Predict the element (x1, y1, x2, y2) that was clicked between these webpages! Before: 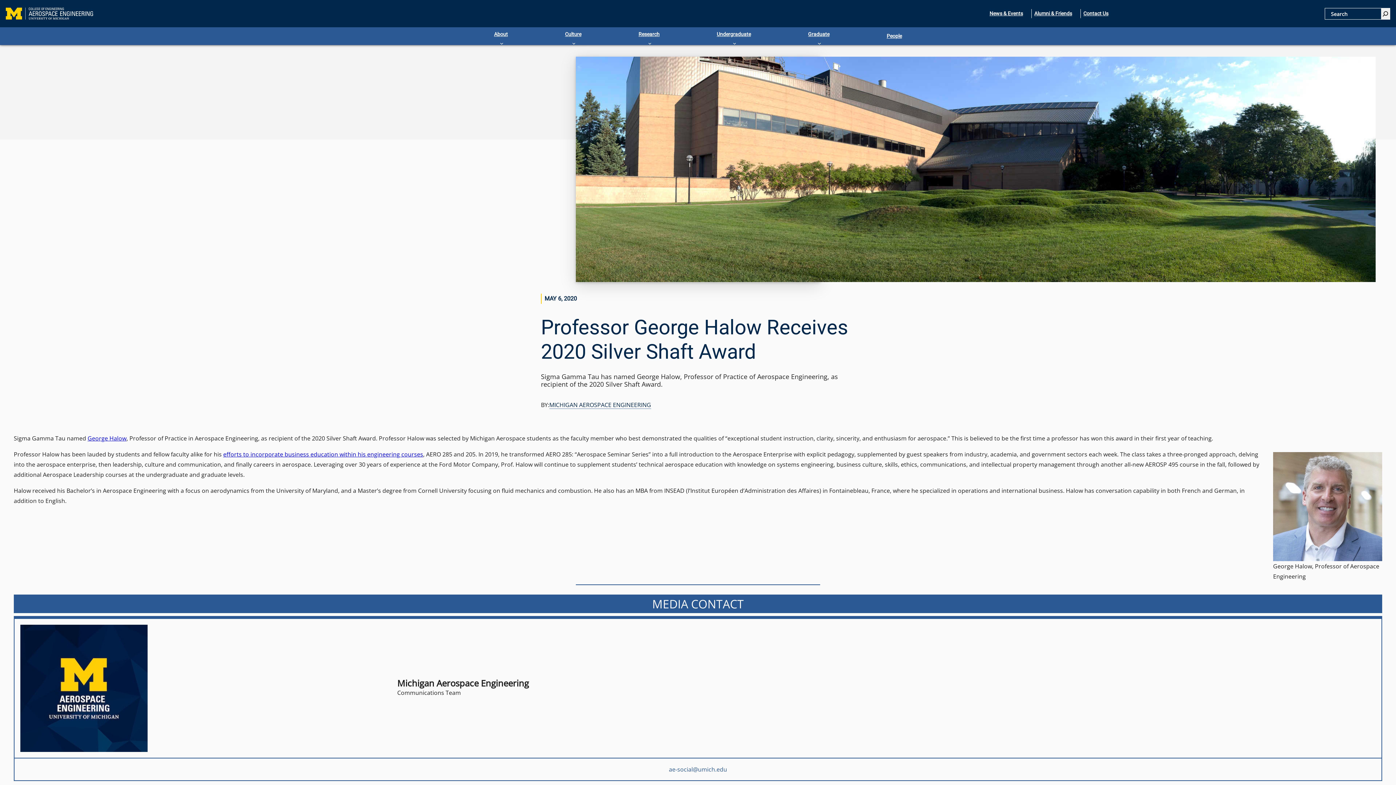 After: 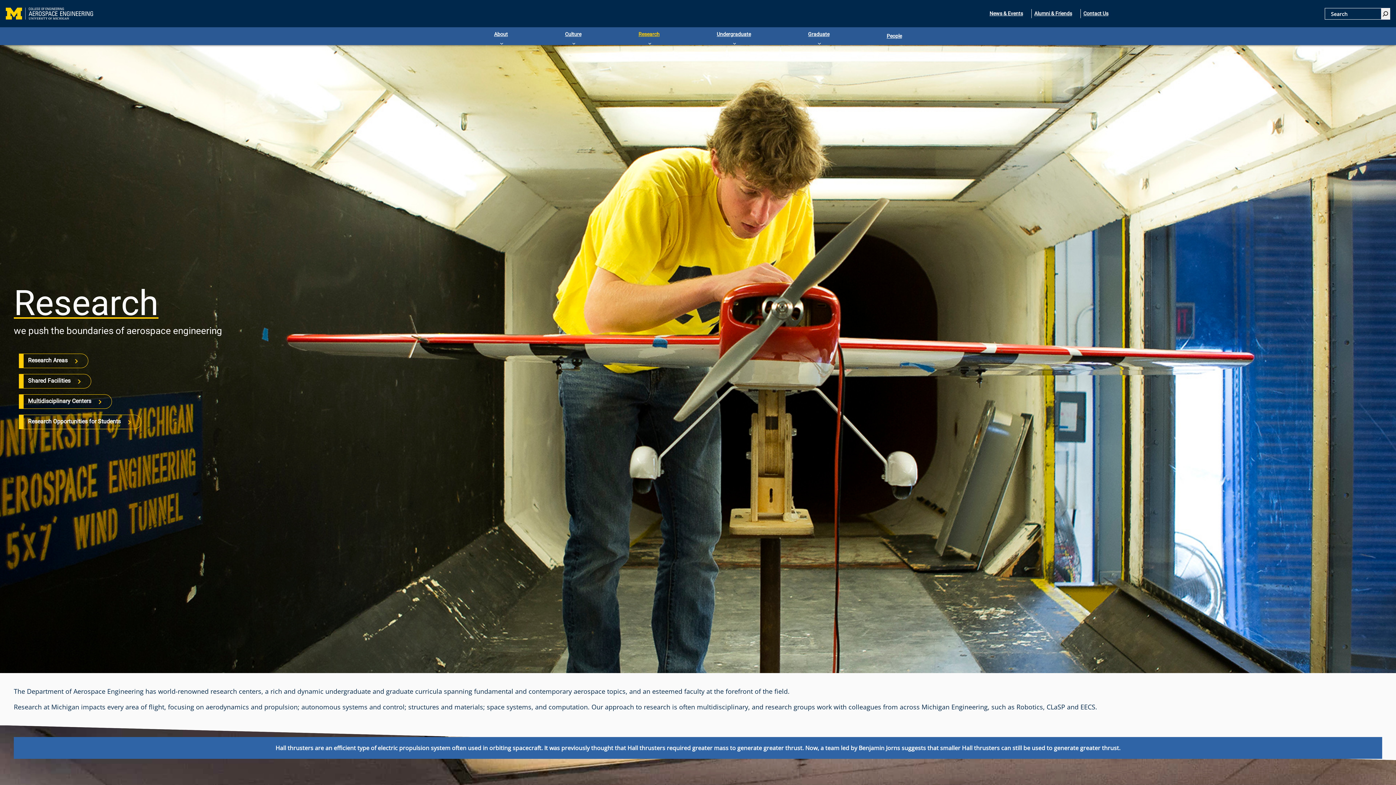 Action: bbox: (636, 27, 662, 41) label: Research